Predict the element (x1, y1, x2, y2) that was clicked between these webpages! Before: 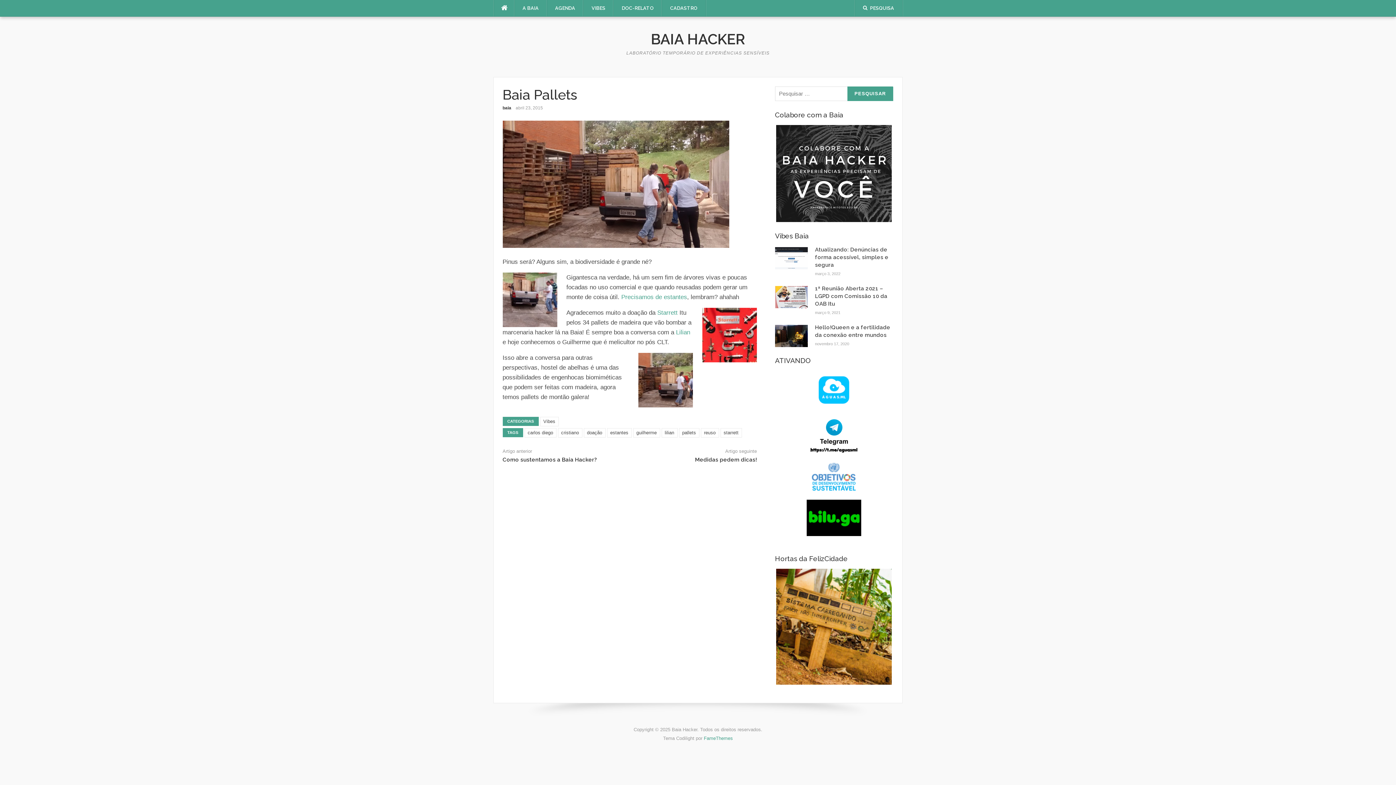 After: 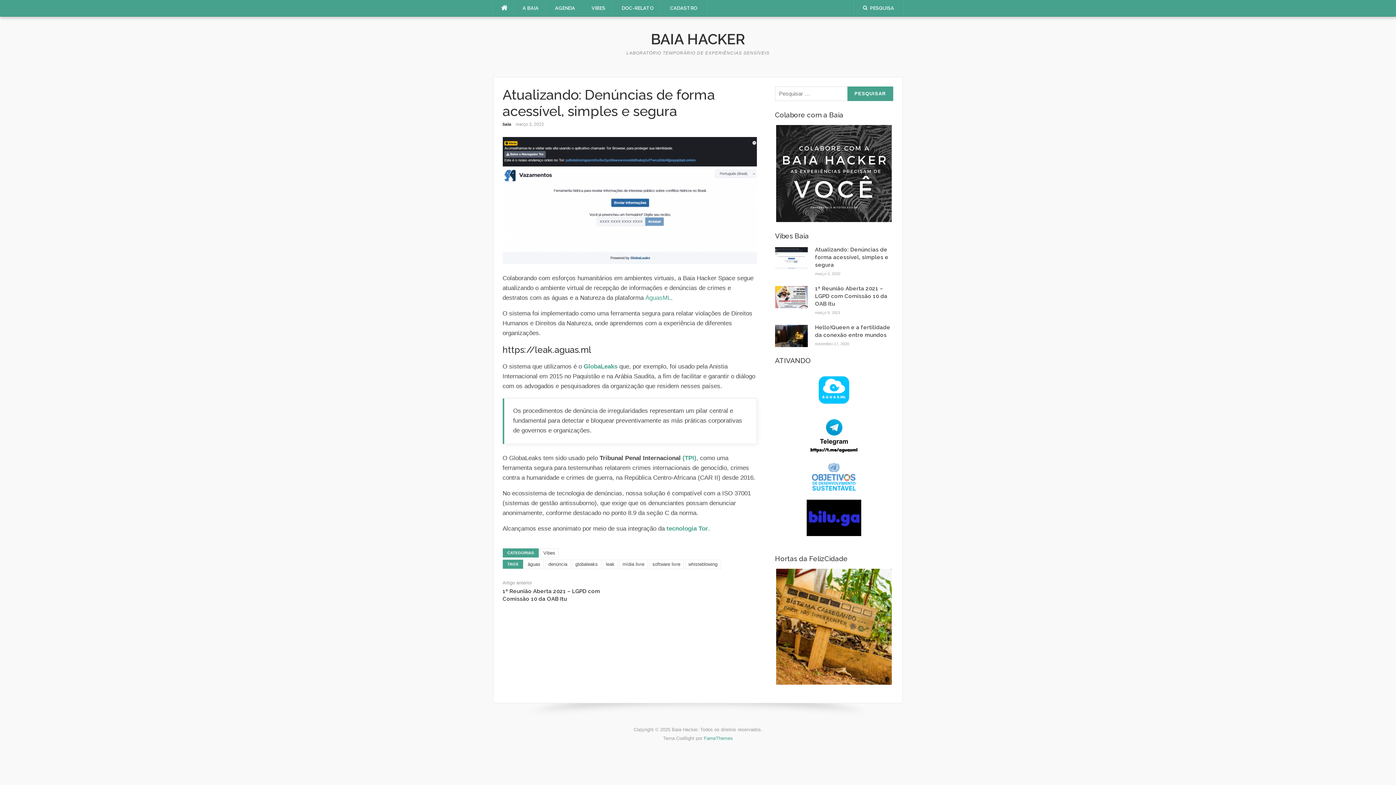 Action: bbox: (775, 254, 807, 260)